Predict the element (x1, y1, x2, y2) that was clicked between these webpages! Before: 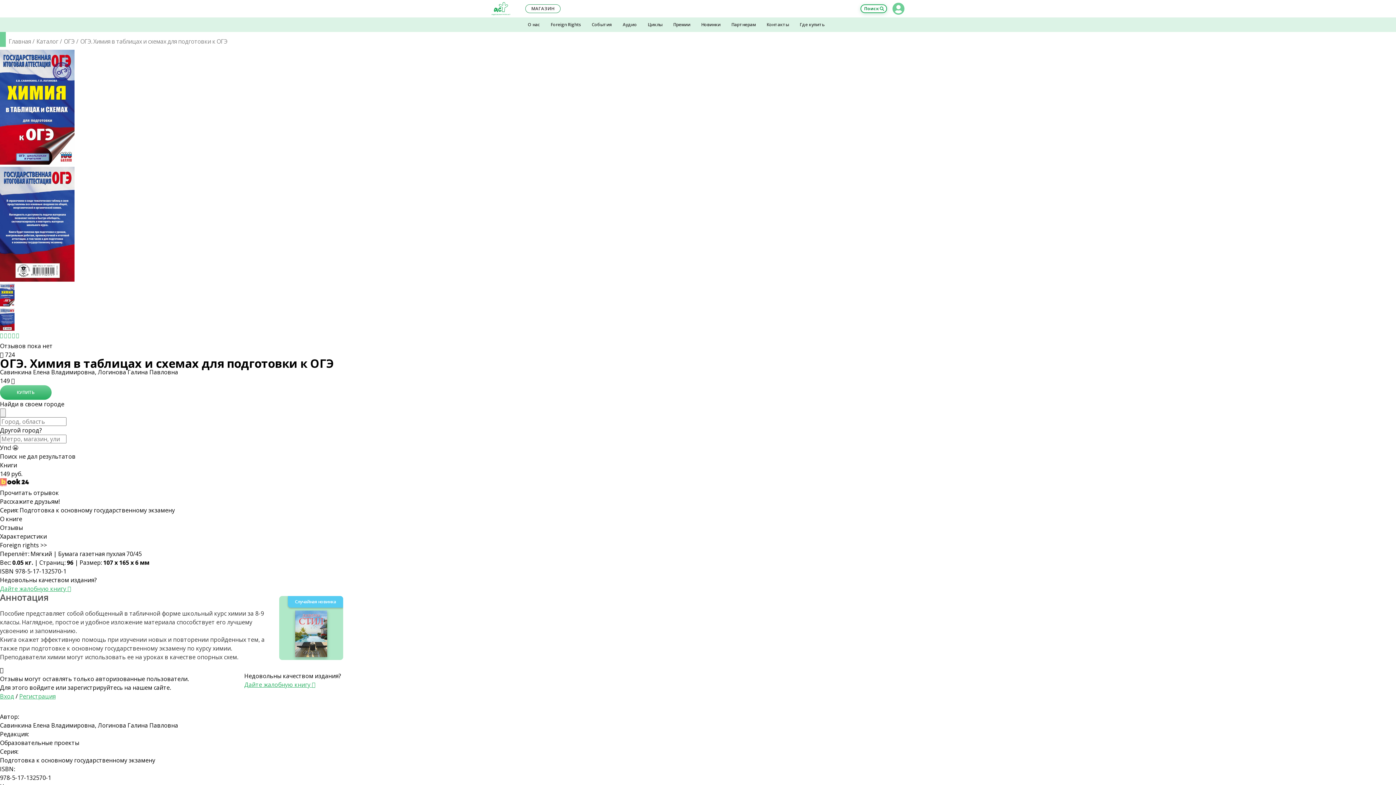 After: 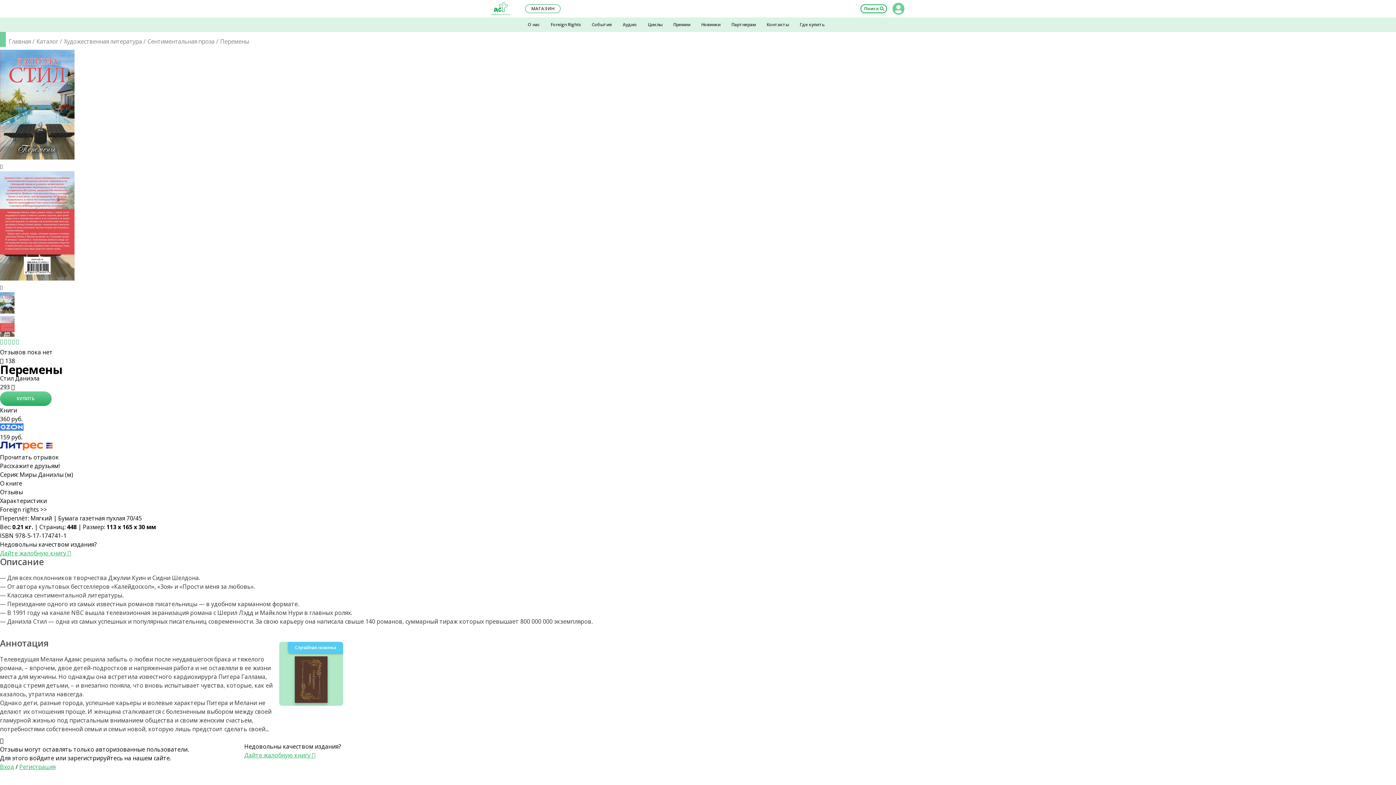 Action: bbox: (279, 596, 343, 660) label: Случайная новинка